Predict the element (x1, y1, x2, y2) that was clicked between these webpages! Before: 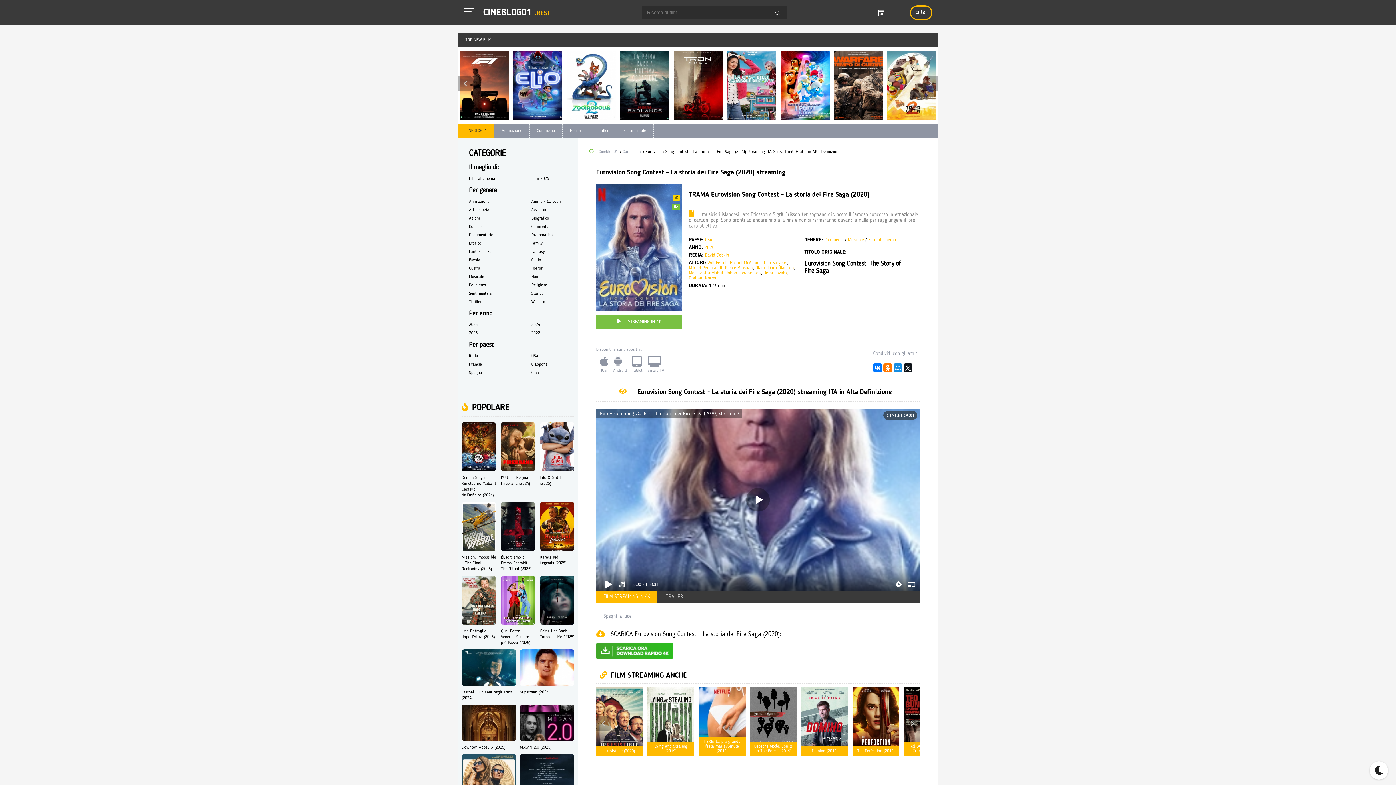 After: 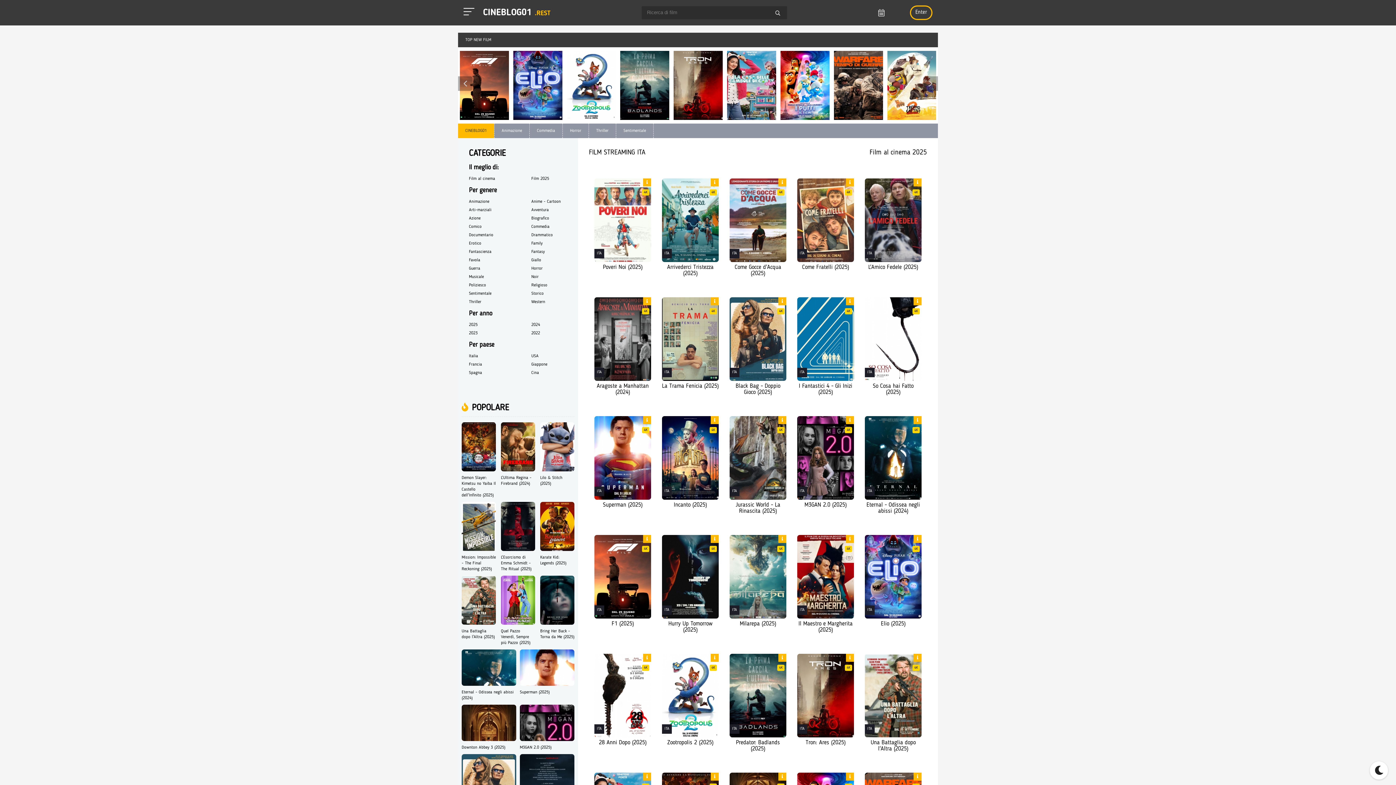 Action: label: CINEBLOG01 .REST bbox: (483, 8, 550, 17)